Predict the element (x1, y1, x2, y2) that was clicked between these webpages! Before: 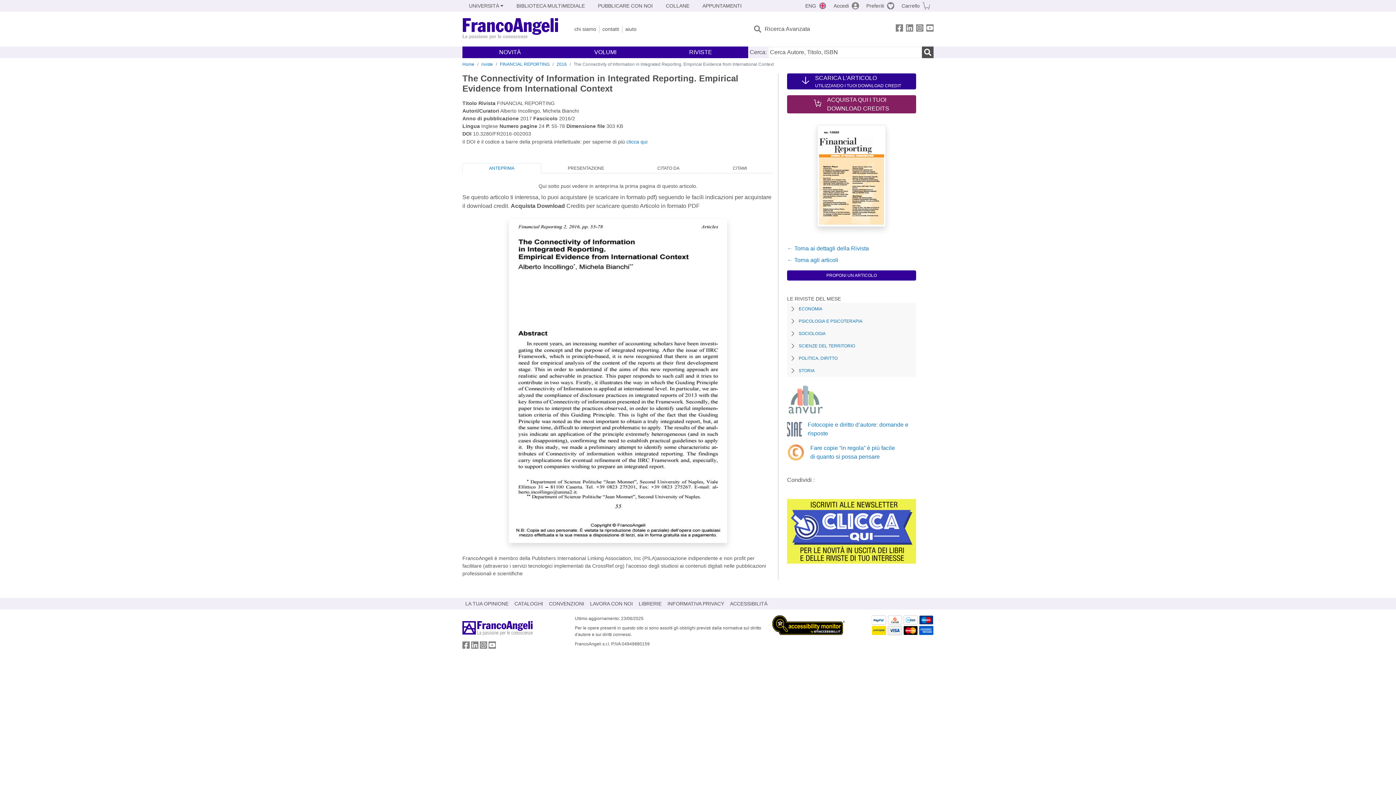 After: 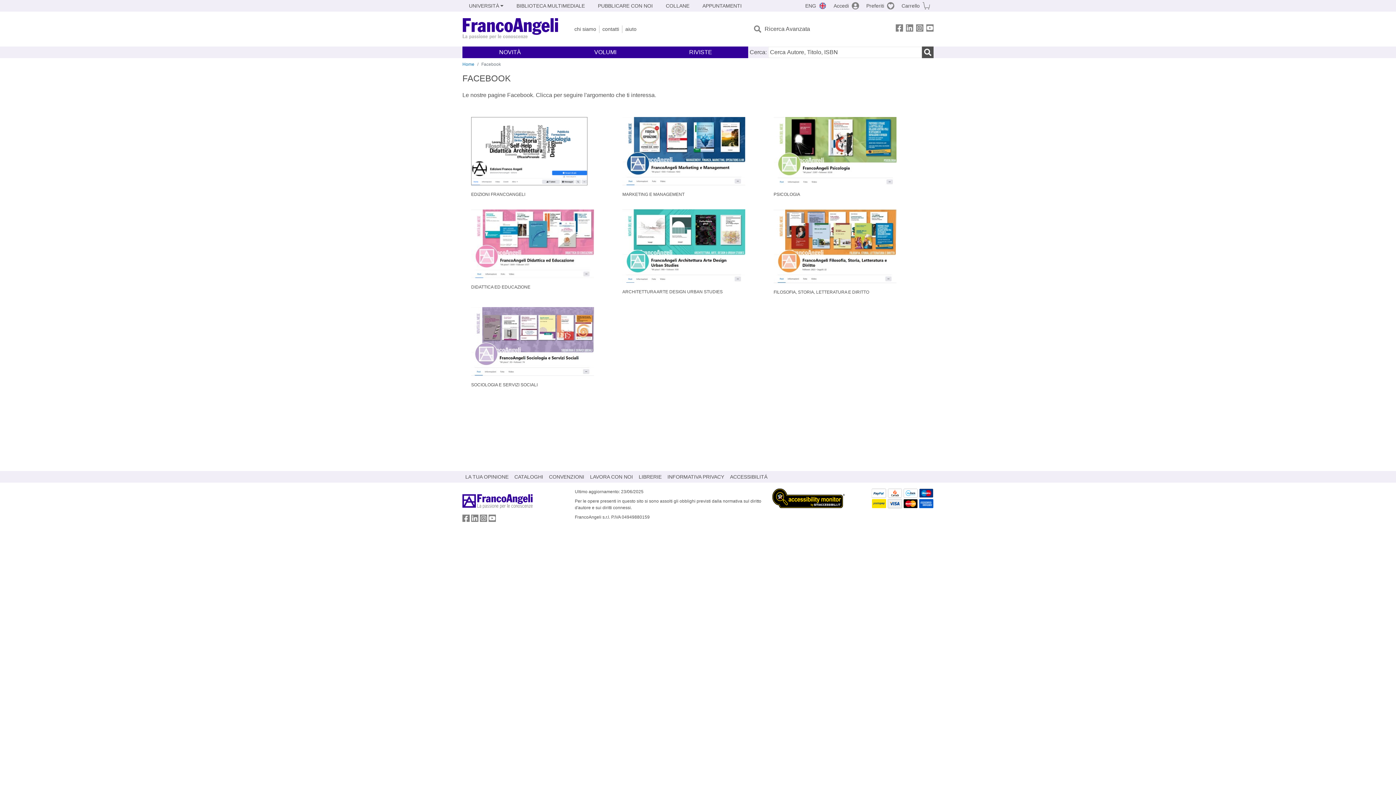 Action: label: FrancoAngeli su Facebook bbox: (896, 24, 903, 34)